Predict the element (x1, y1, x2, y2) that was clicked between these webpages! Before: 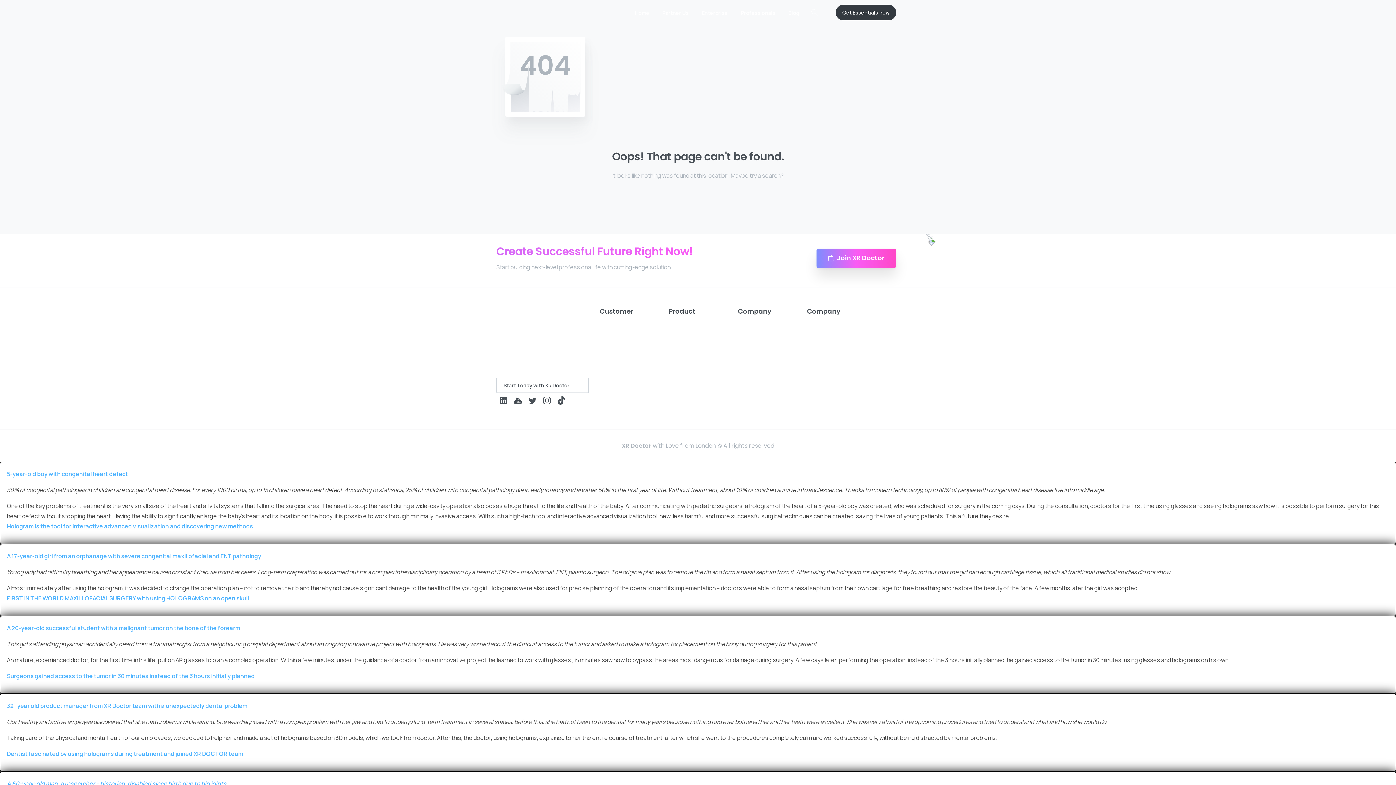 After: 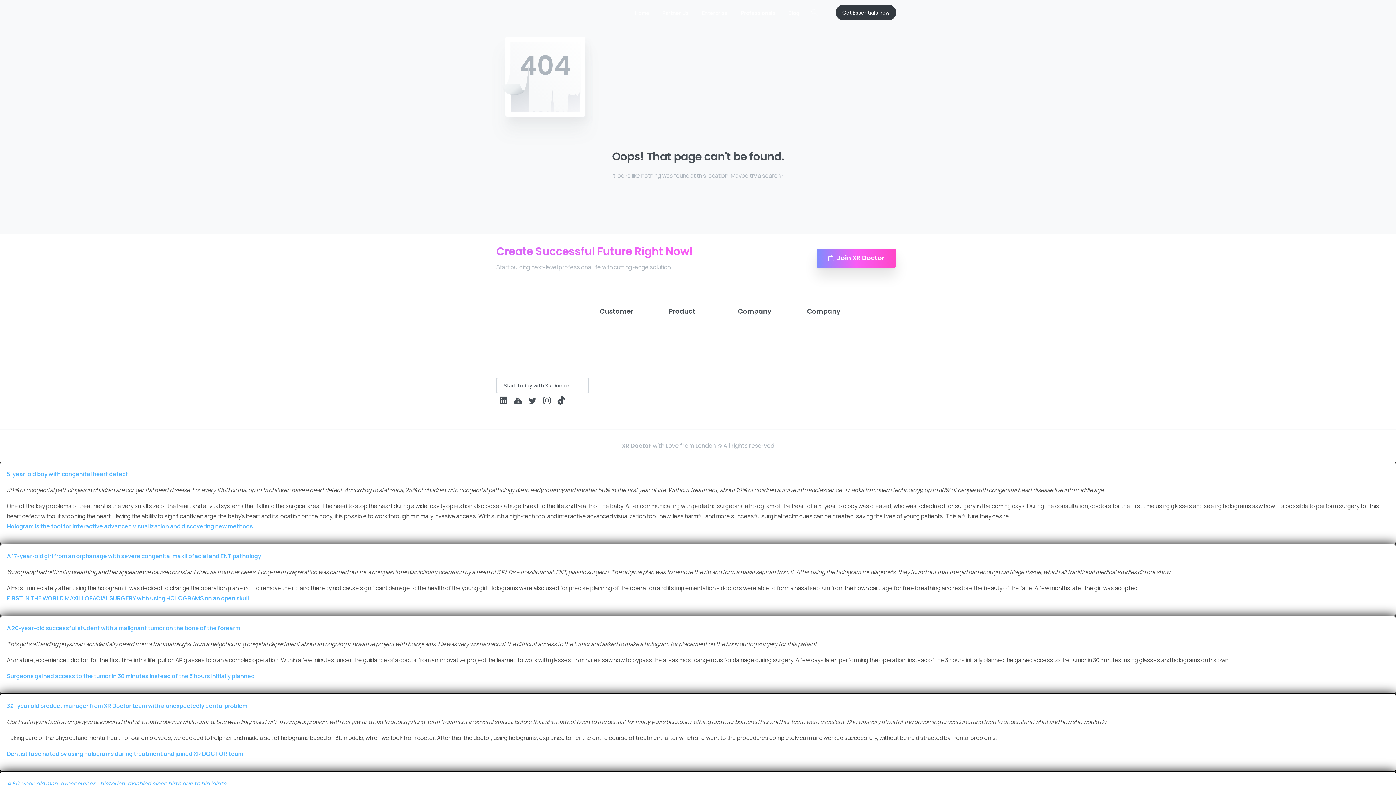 Action: bbox: (807, 345, 900, 349)